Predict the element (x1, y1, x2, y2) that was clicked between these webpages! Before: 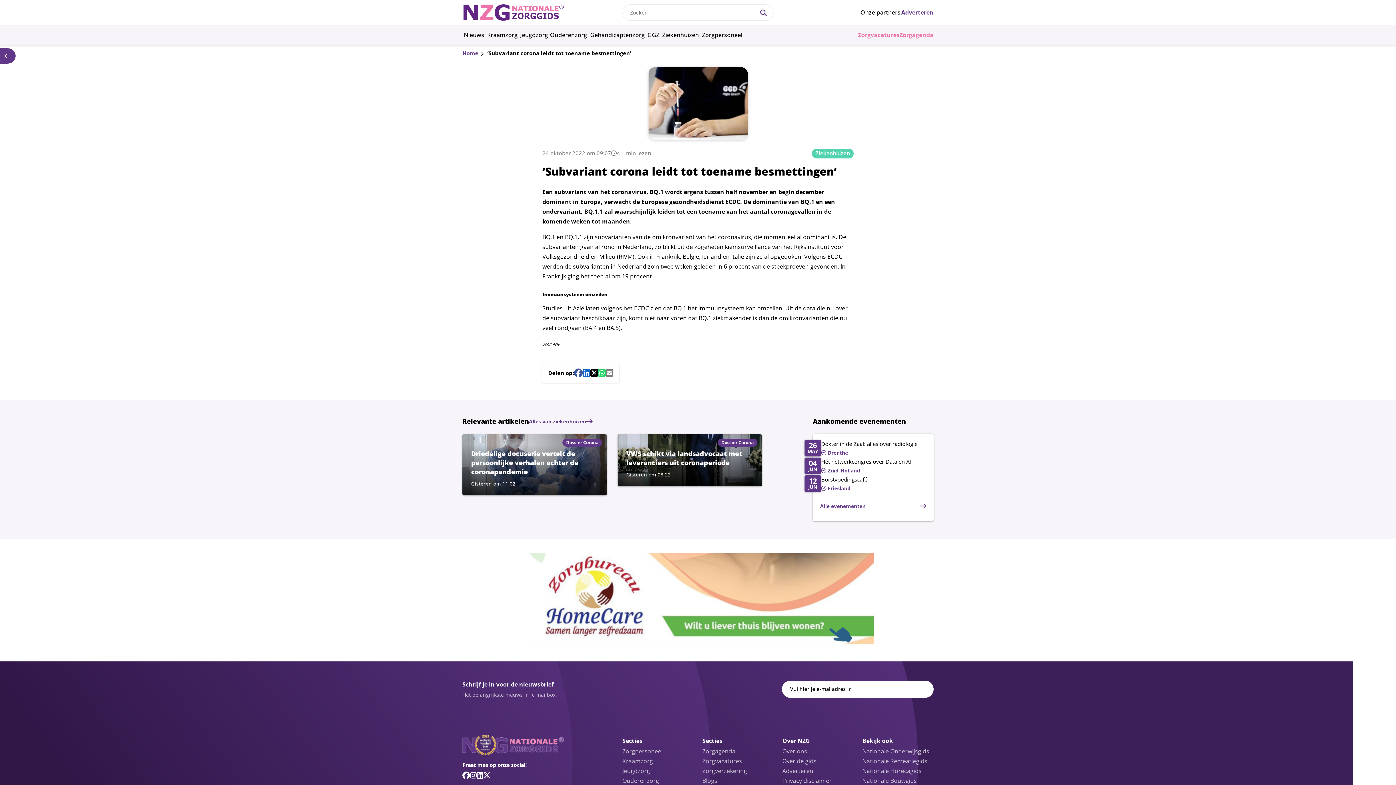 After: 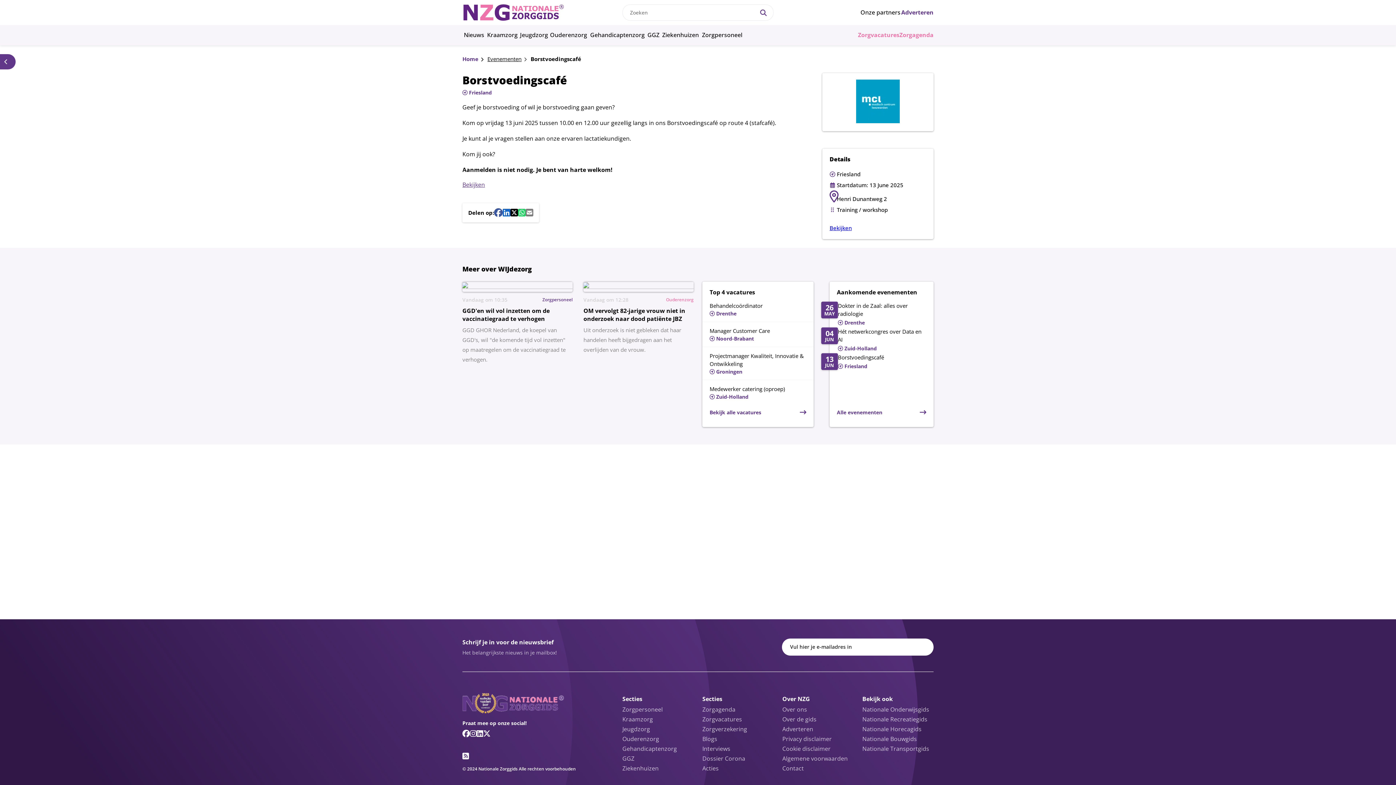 Action: bbox: (804, 475, 926, 493) label: Lees meer over Borstvoedingscafé